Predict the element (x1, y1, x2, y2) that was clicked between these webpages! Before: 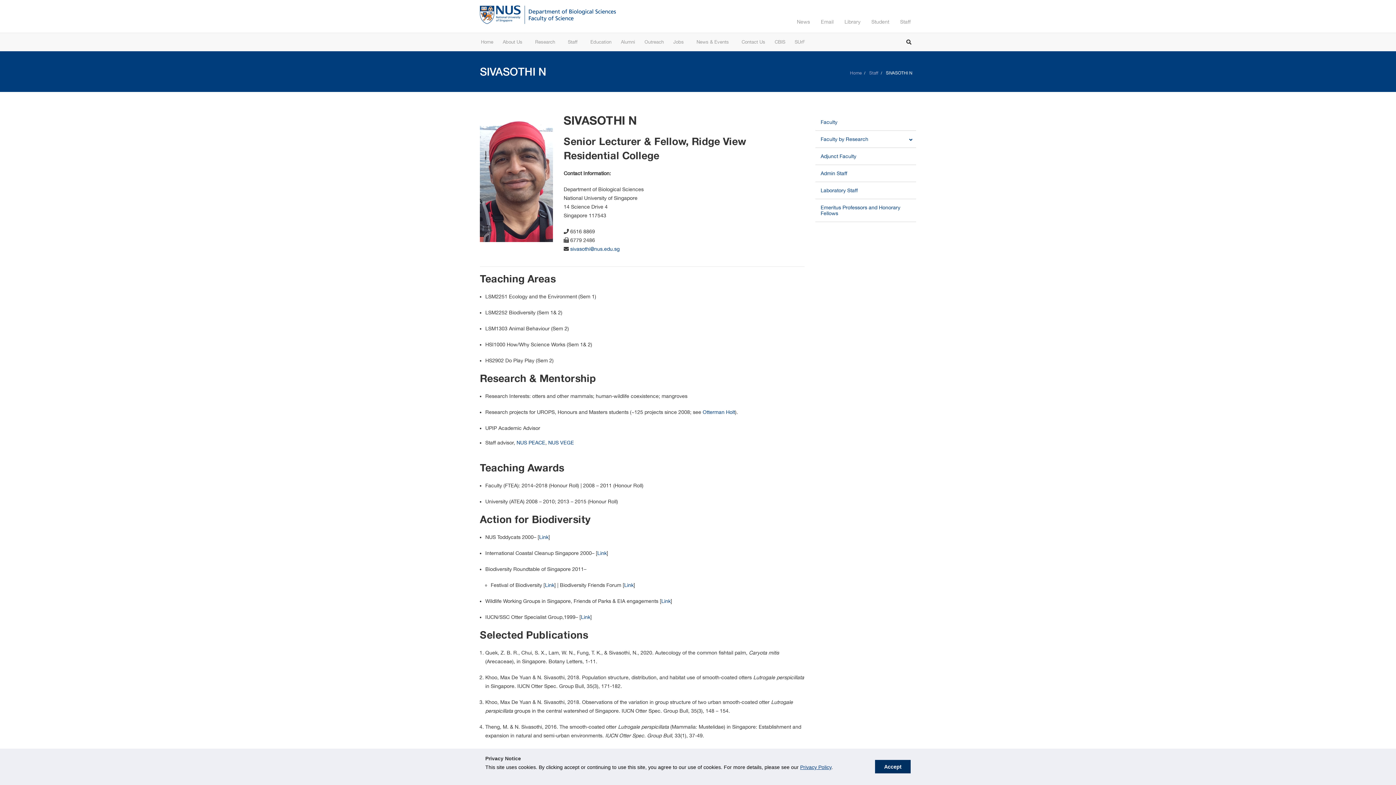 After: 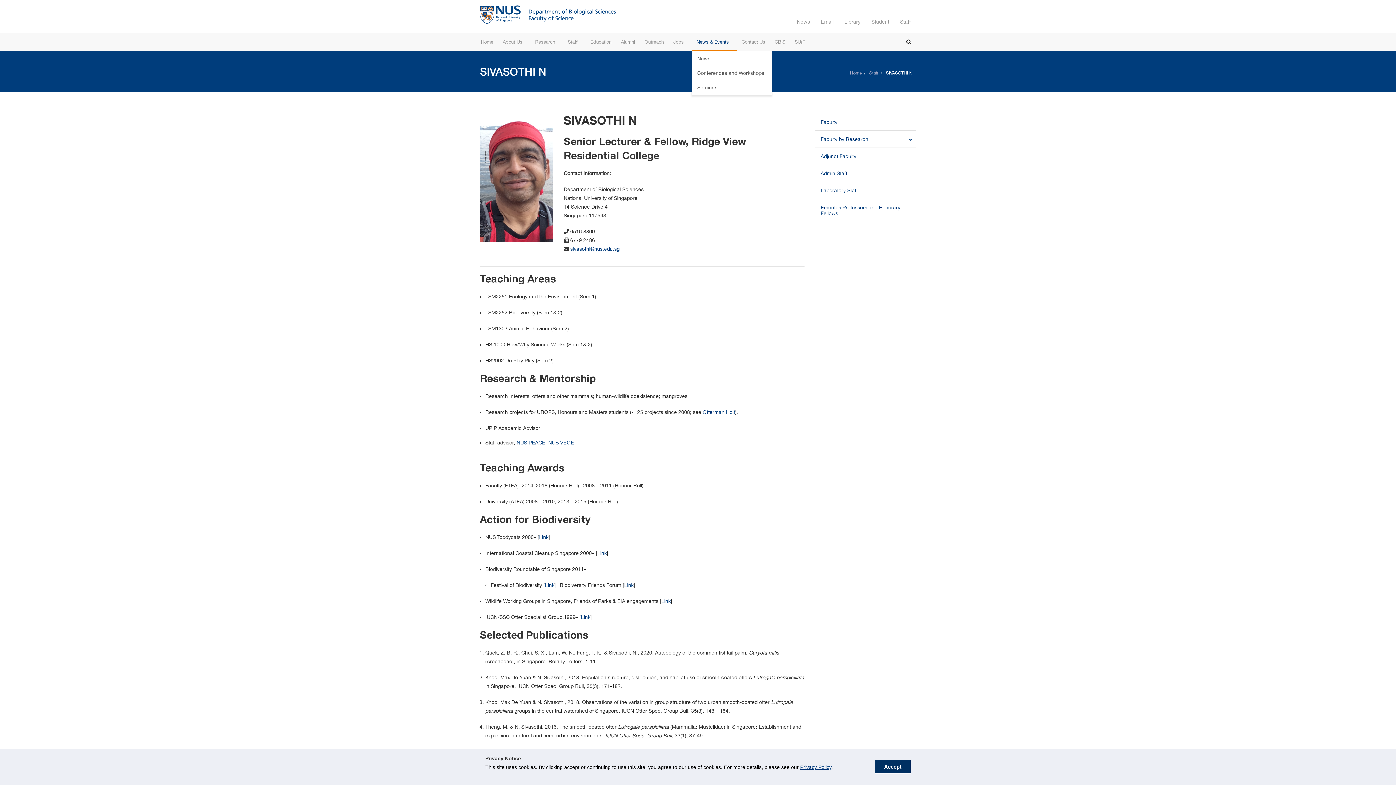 Action: label: News & Events  bbox: (692, 33, 737, 51)